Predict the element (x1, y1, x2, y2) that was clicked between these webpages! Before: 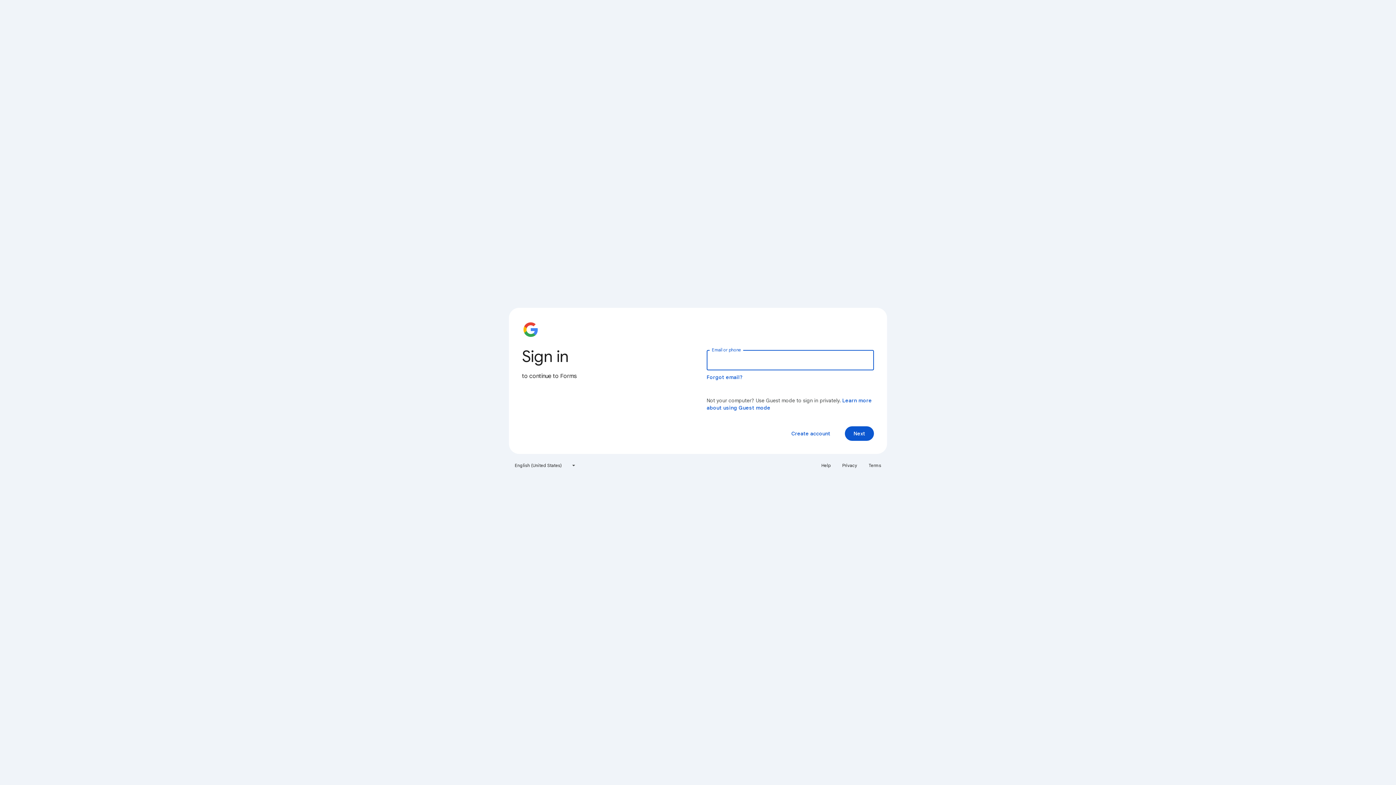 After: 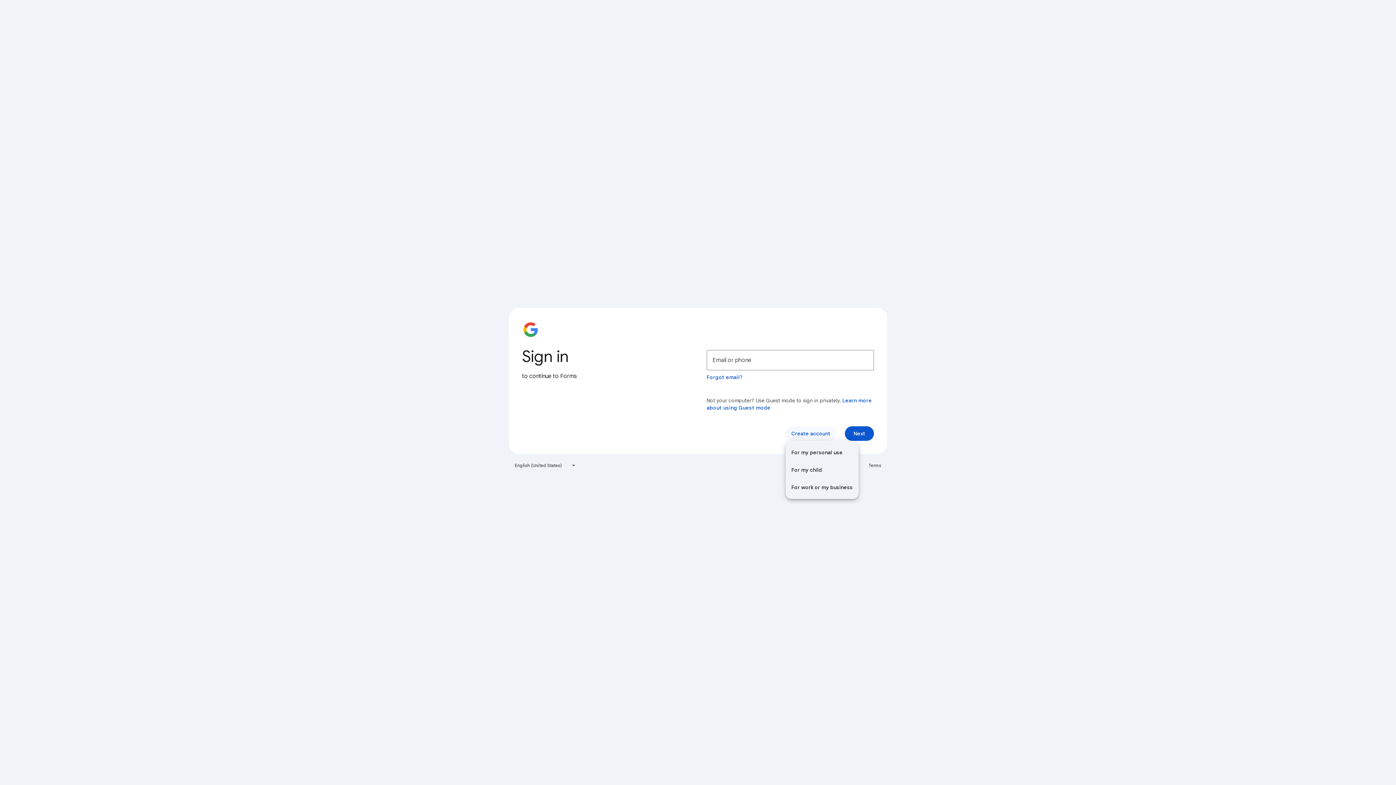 Action: bbox: (785, 426, 836, 441) label: Create account